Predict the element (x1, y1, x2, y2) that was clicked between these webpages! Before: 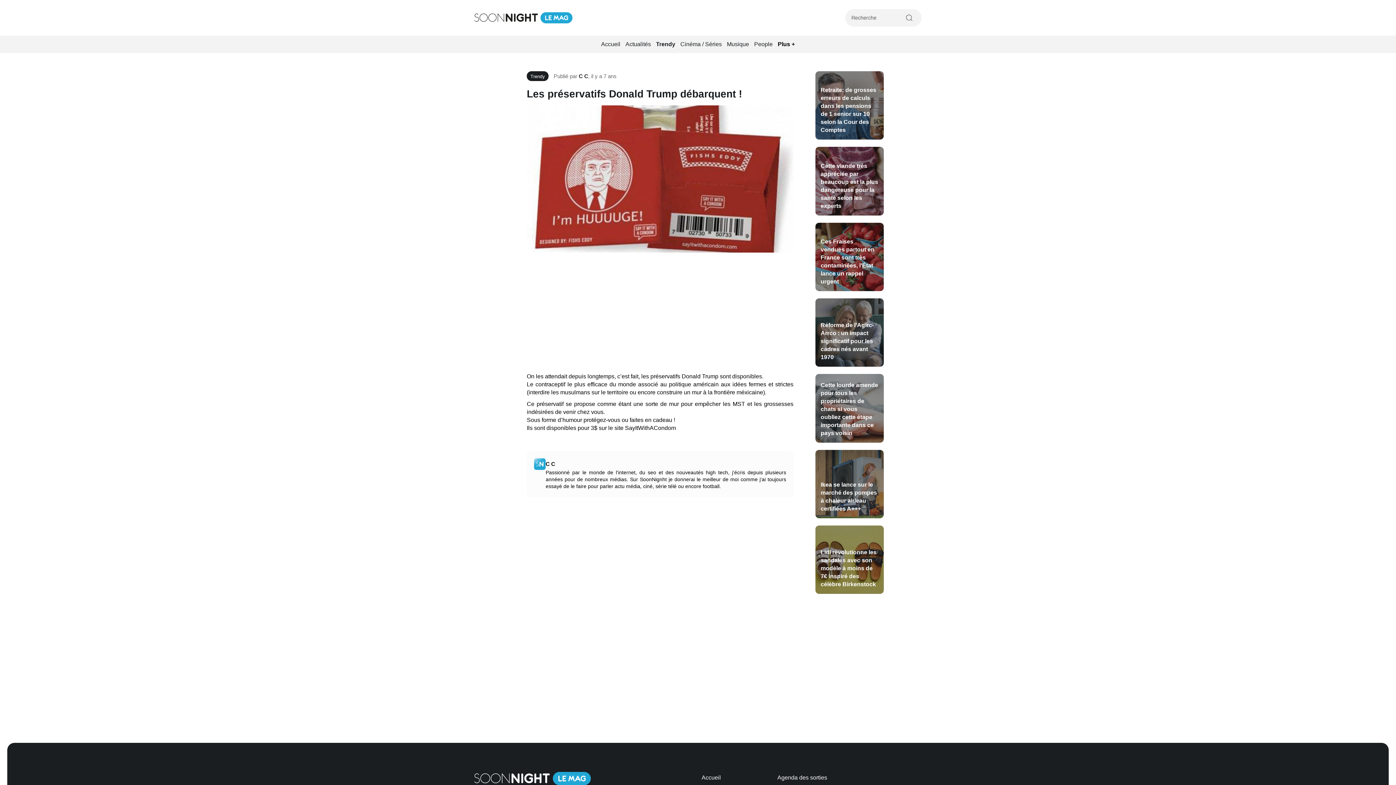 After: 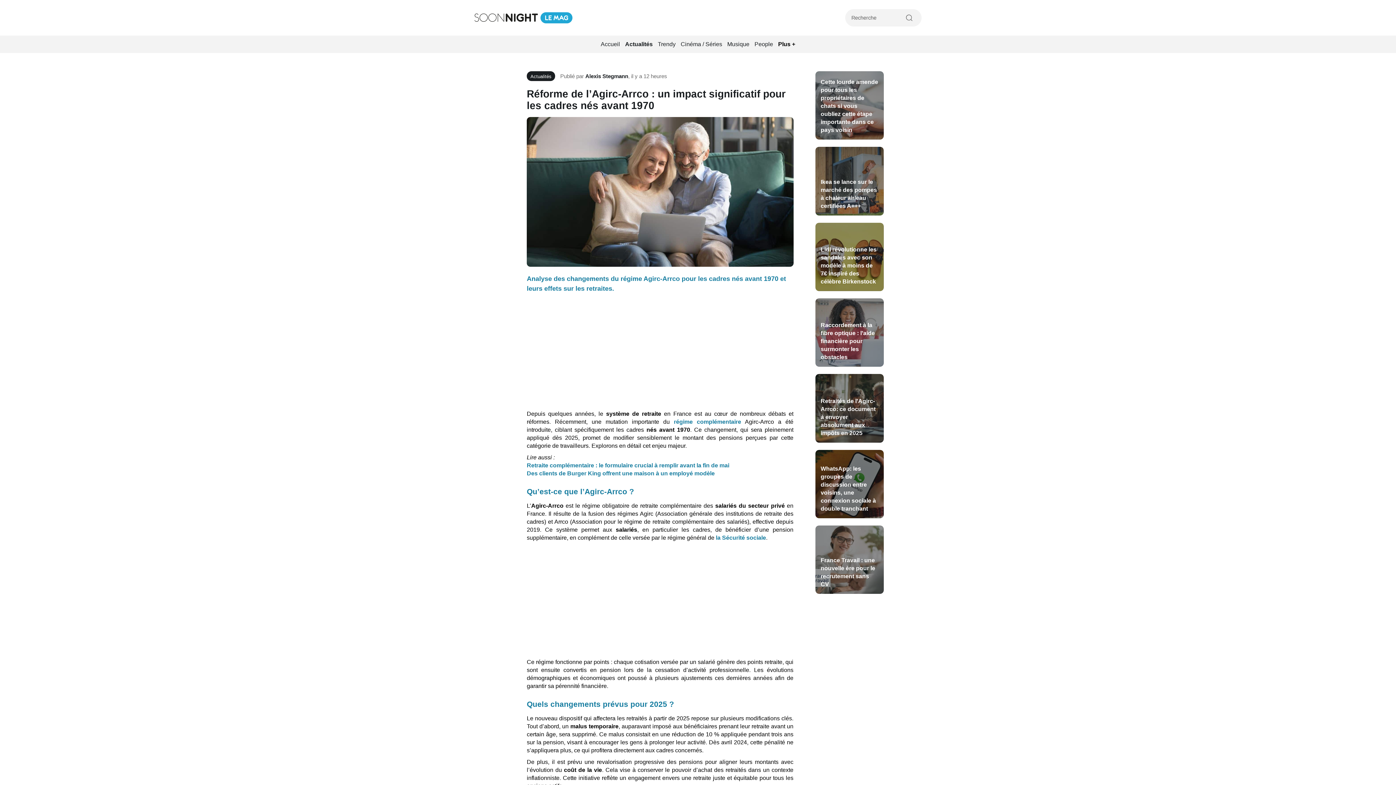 Action: bbox: (815, 298, 883, 367) label: Réforme de l’Agirc-Arrco : un impact significatif pour les cadres nés avant 1970